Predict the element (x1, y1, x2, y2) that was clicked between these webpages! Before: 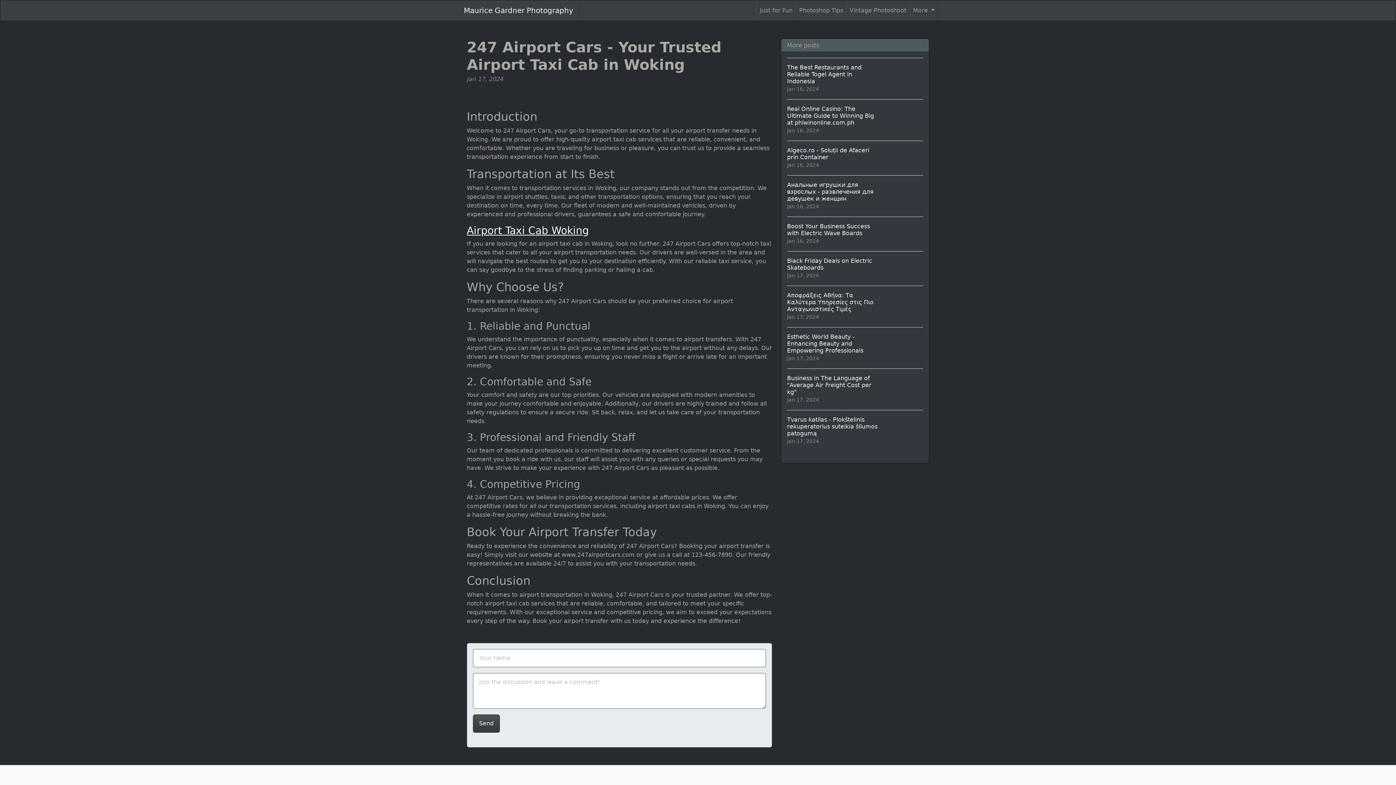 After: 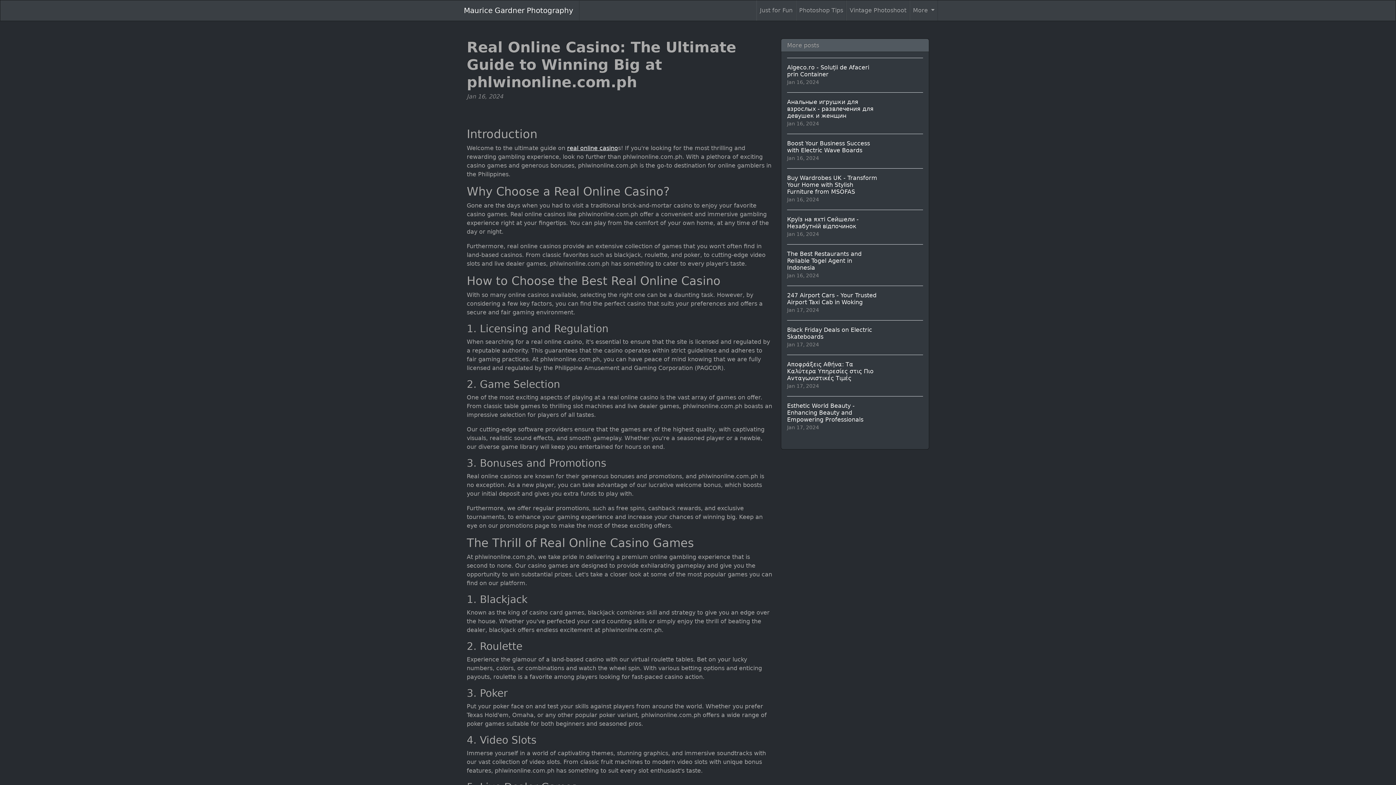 Action: label: Real Online Casino: The Ultimate Guide to Winning Big at phlwinonline.com.ph
Jan 16, 2024 bbox: (787, 99, 923, 140)